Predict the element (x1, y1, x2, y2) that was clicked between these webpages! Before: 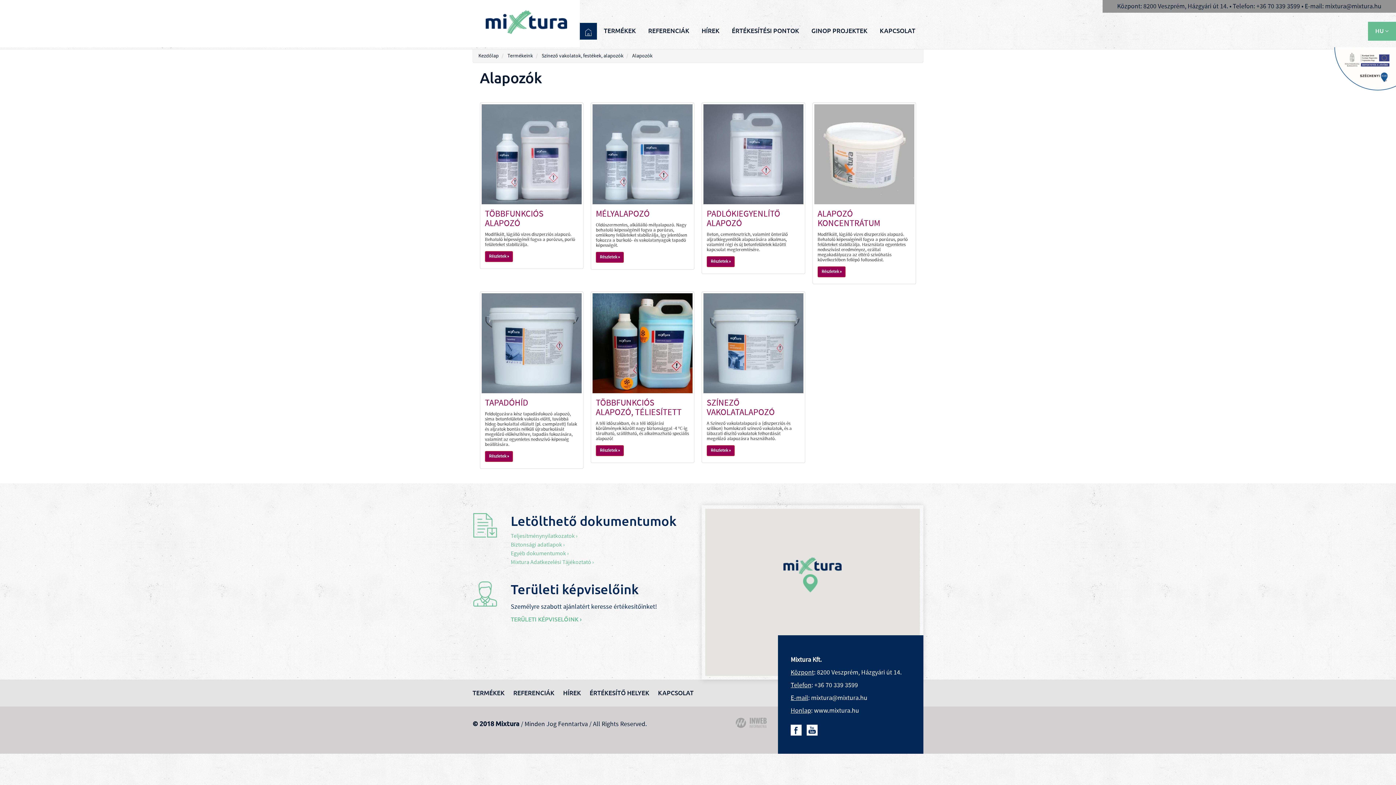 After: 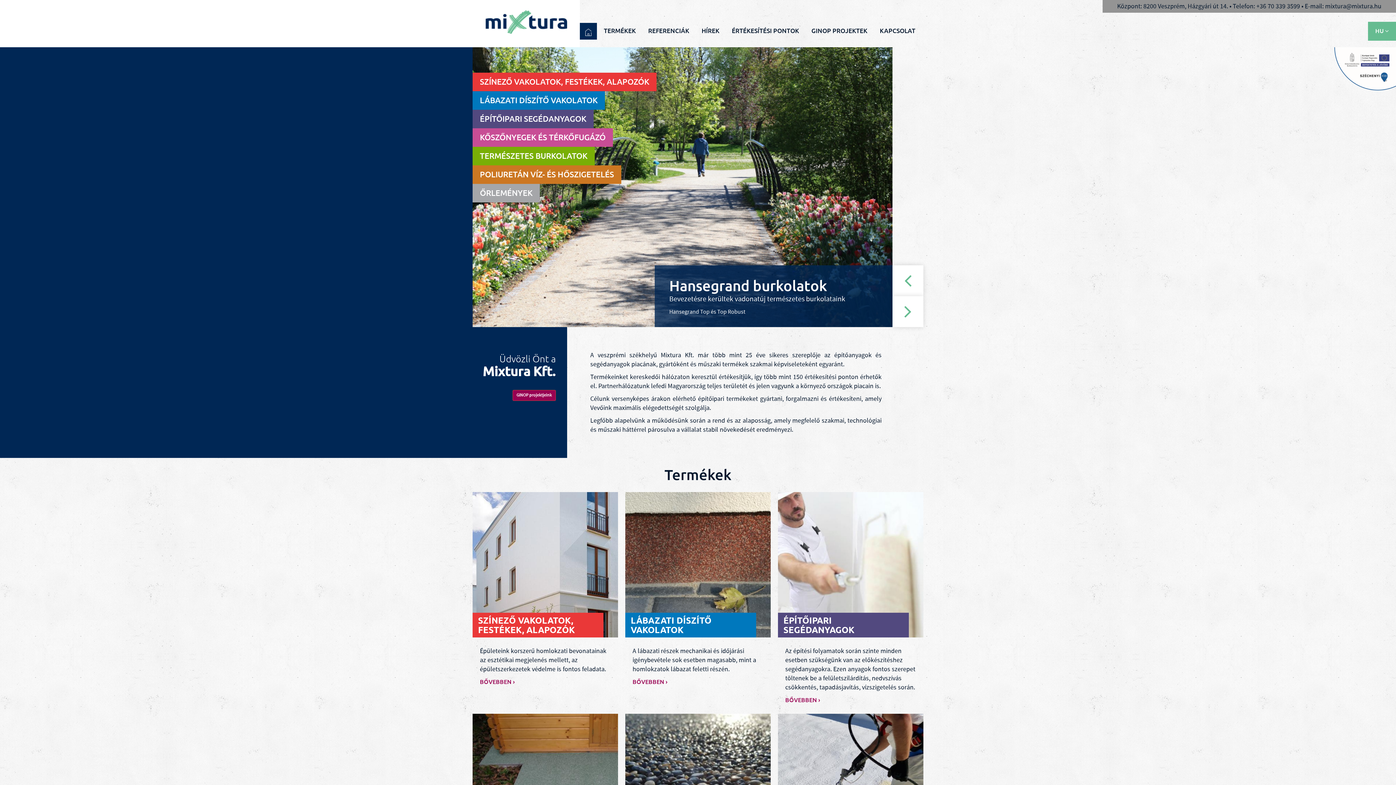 Action: bbox: (580, 22, 597, 39)